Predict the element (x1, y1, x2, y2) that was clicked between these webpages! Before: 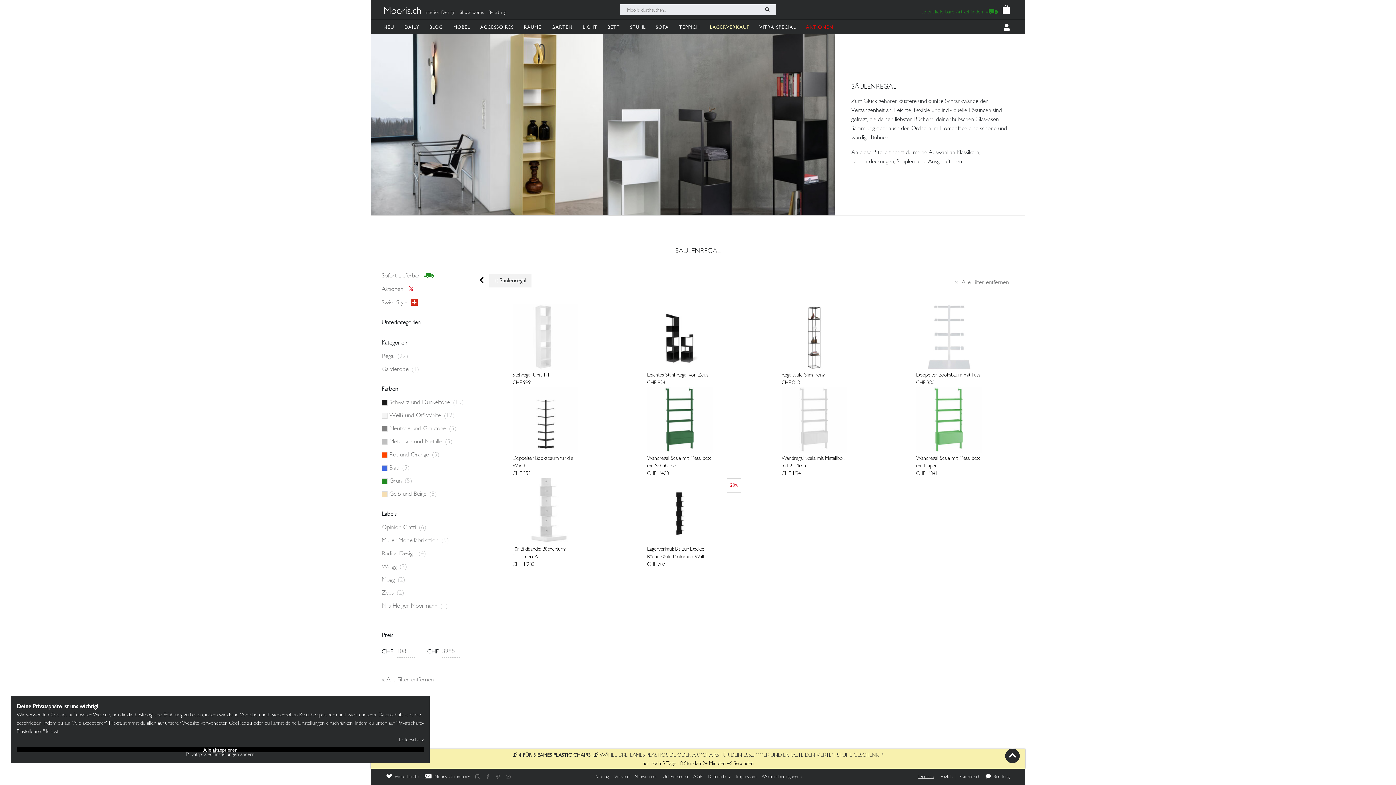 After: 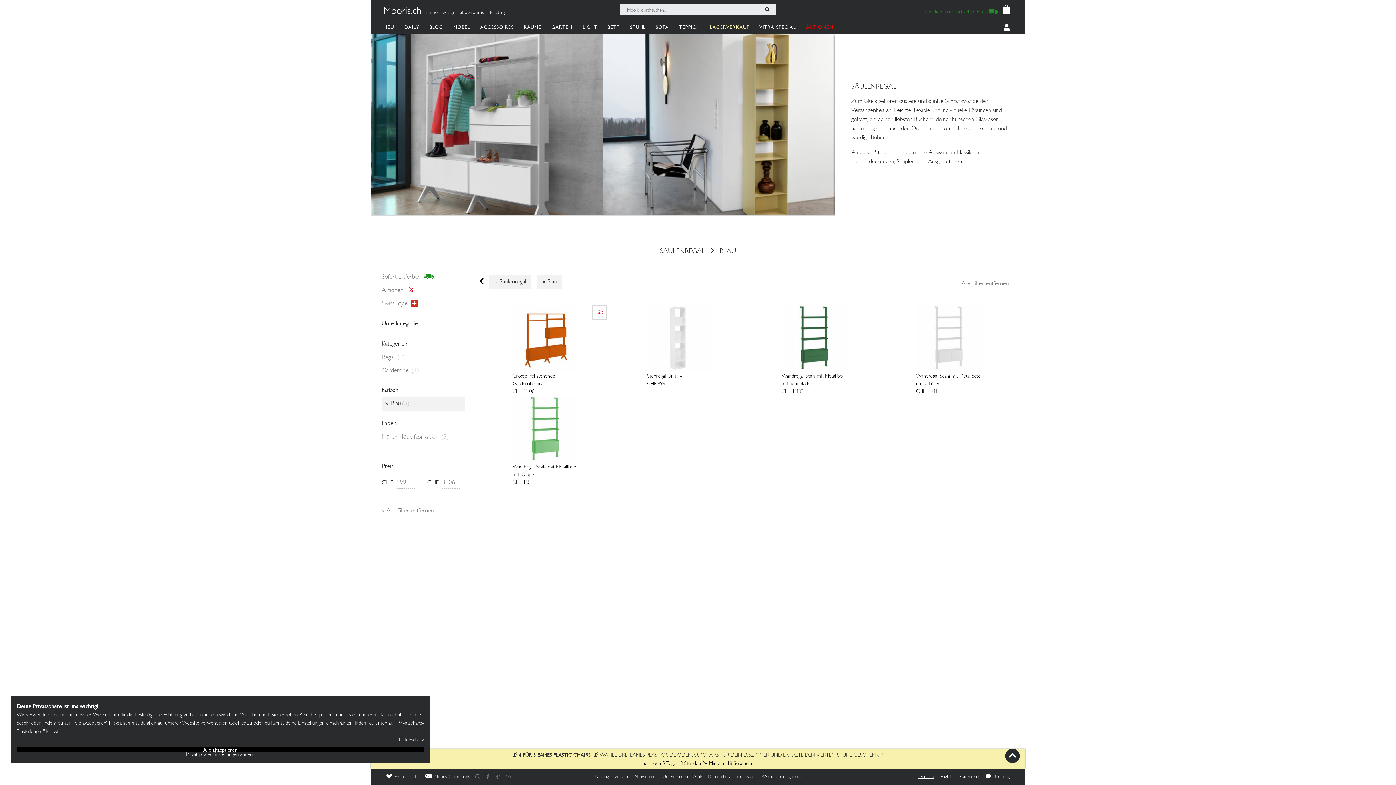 Action: bbox: (381, 465, 389, 471)